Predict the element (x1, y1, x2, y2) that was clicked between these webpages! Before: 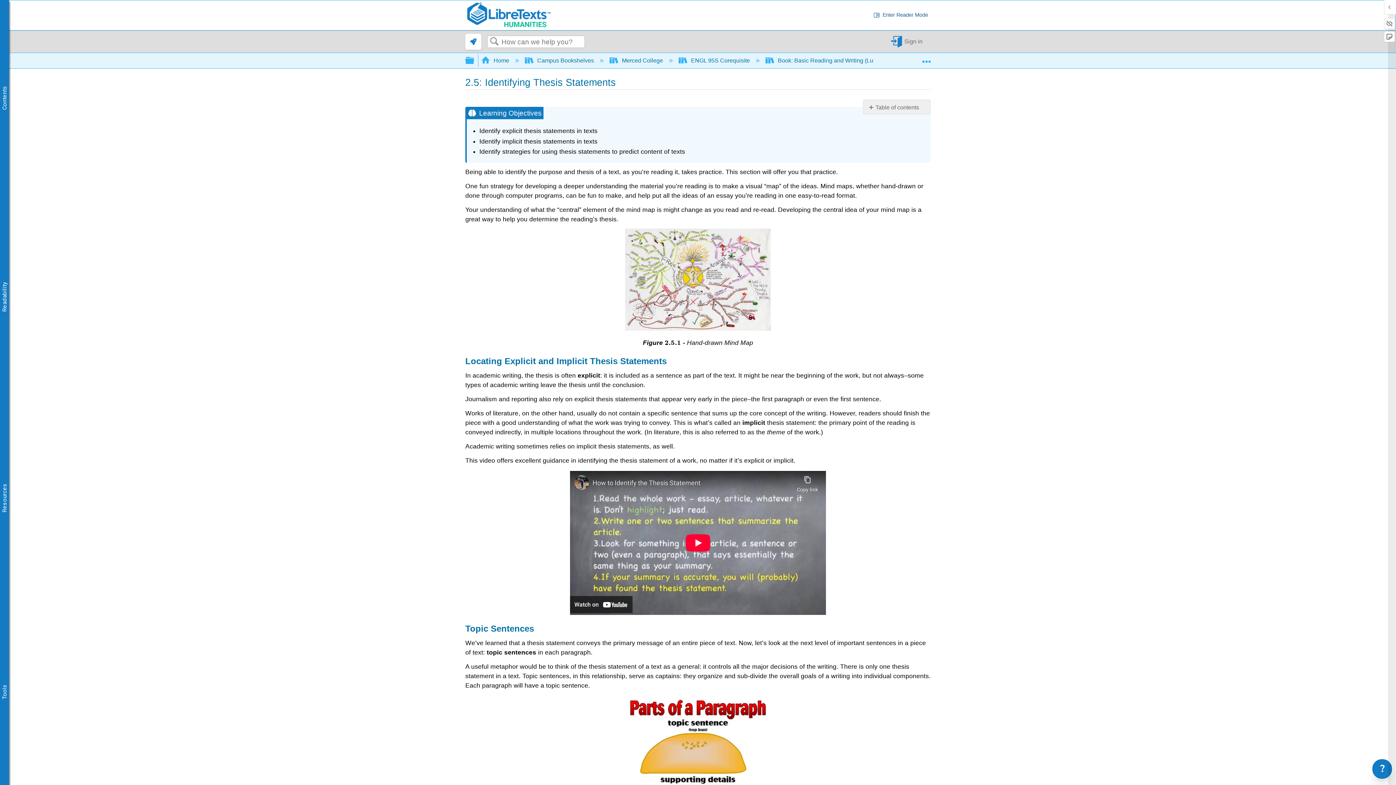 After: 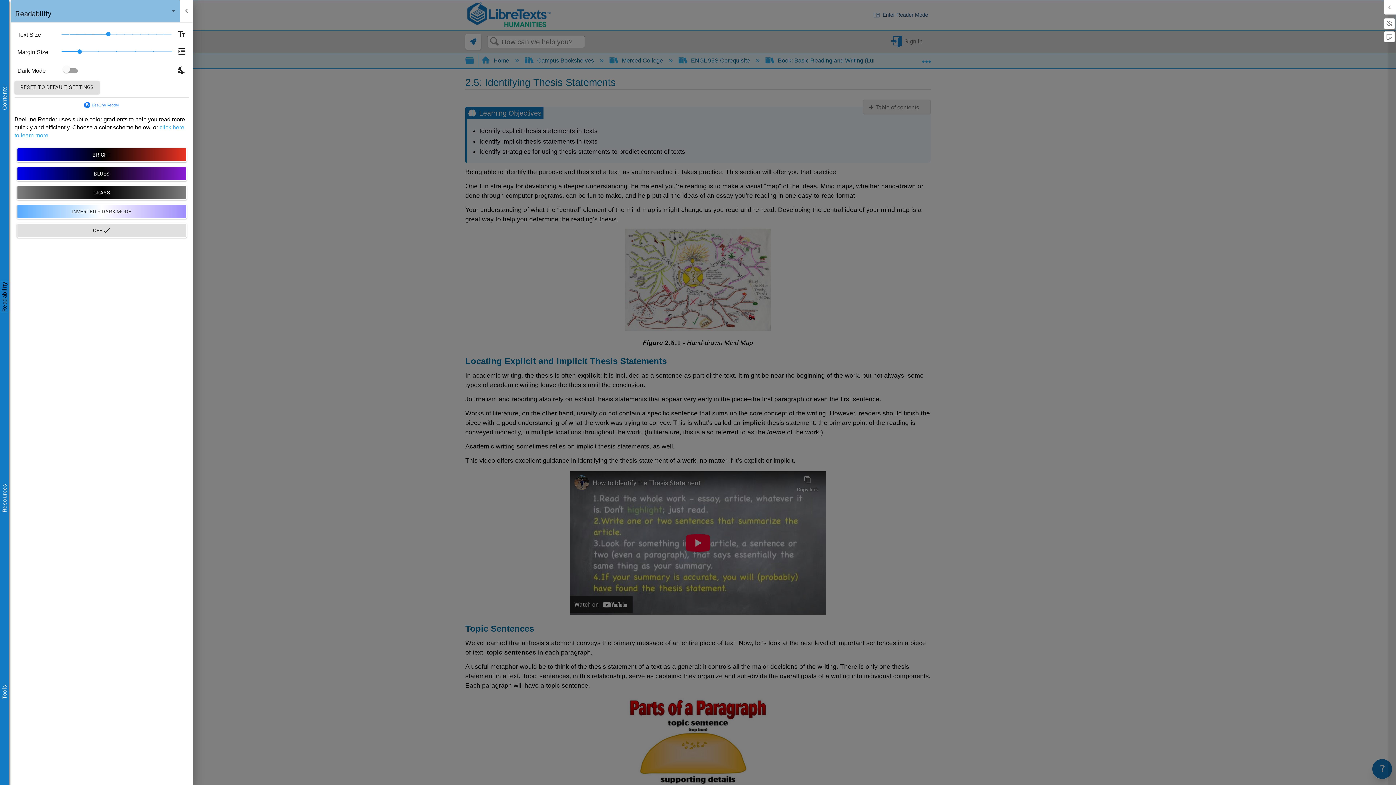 Action: label: Readability bbox: (0, 281, 9, 312)